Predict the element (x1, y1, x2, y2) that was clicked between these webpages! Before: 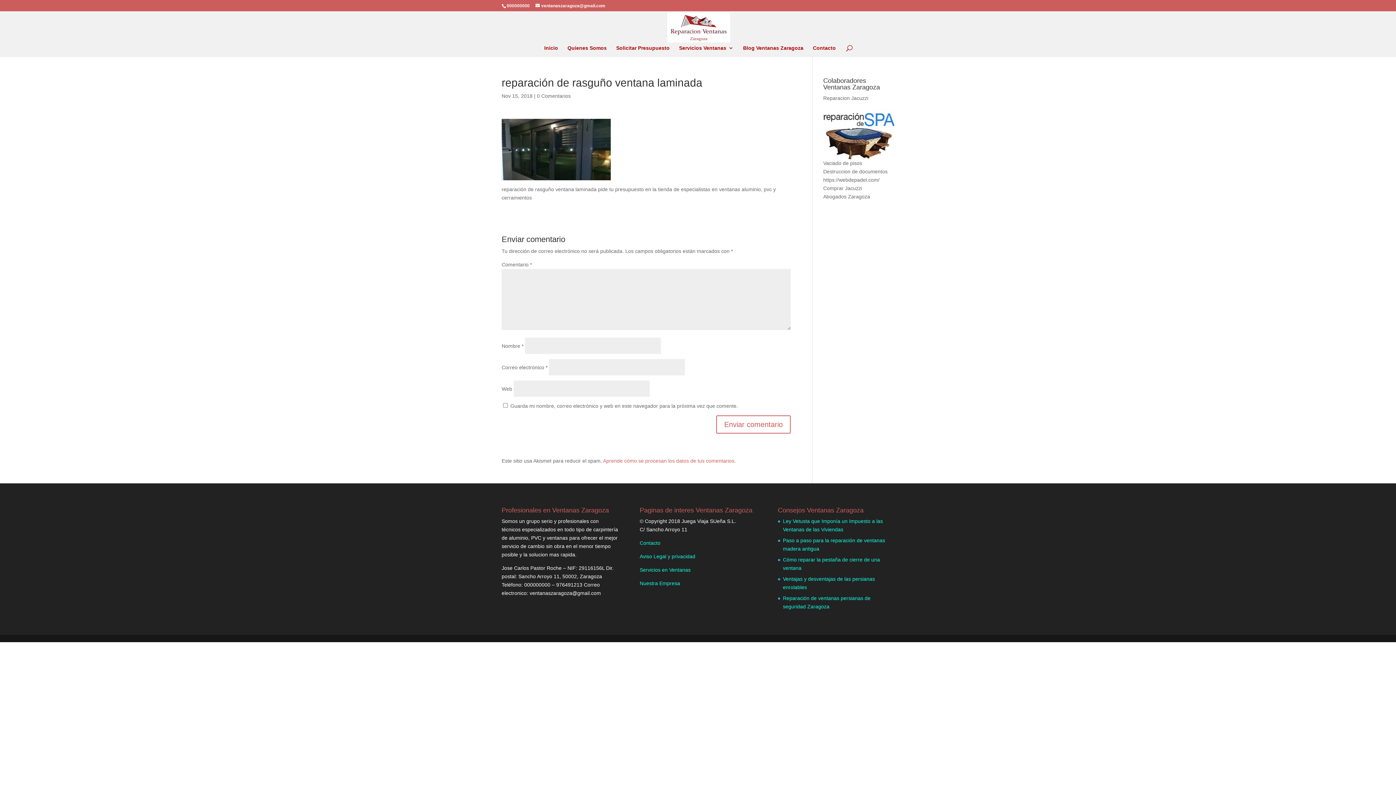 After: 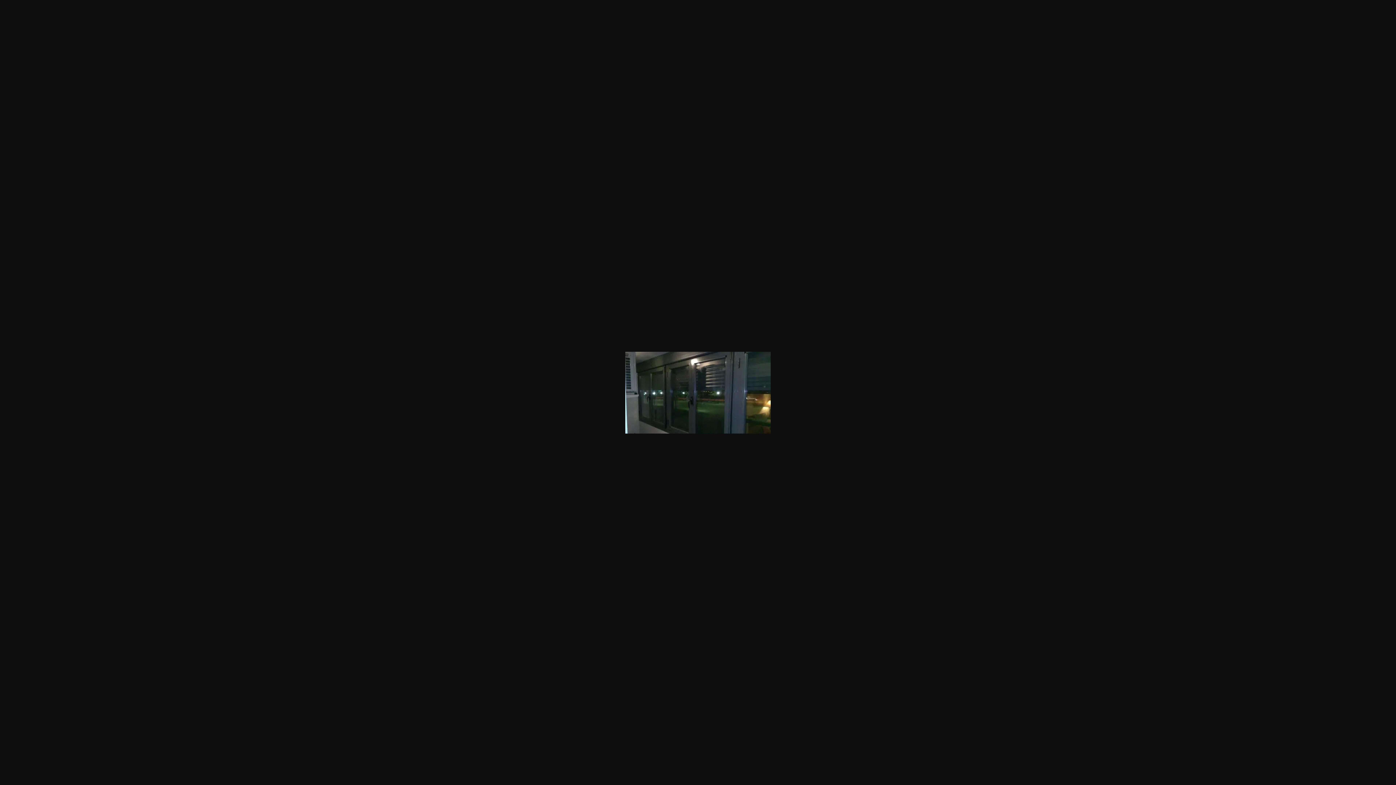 Action: bbox: (501, 173, 610, 178)